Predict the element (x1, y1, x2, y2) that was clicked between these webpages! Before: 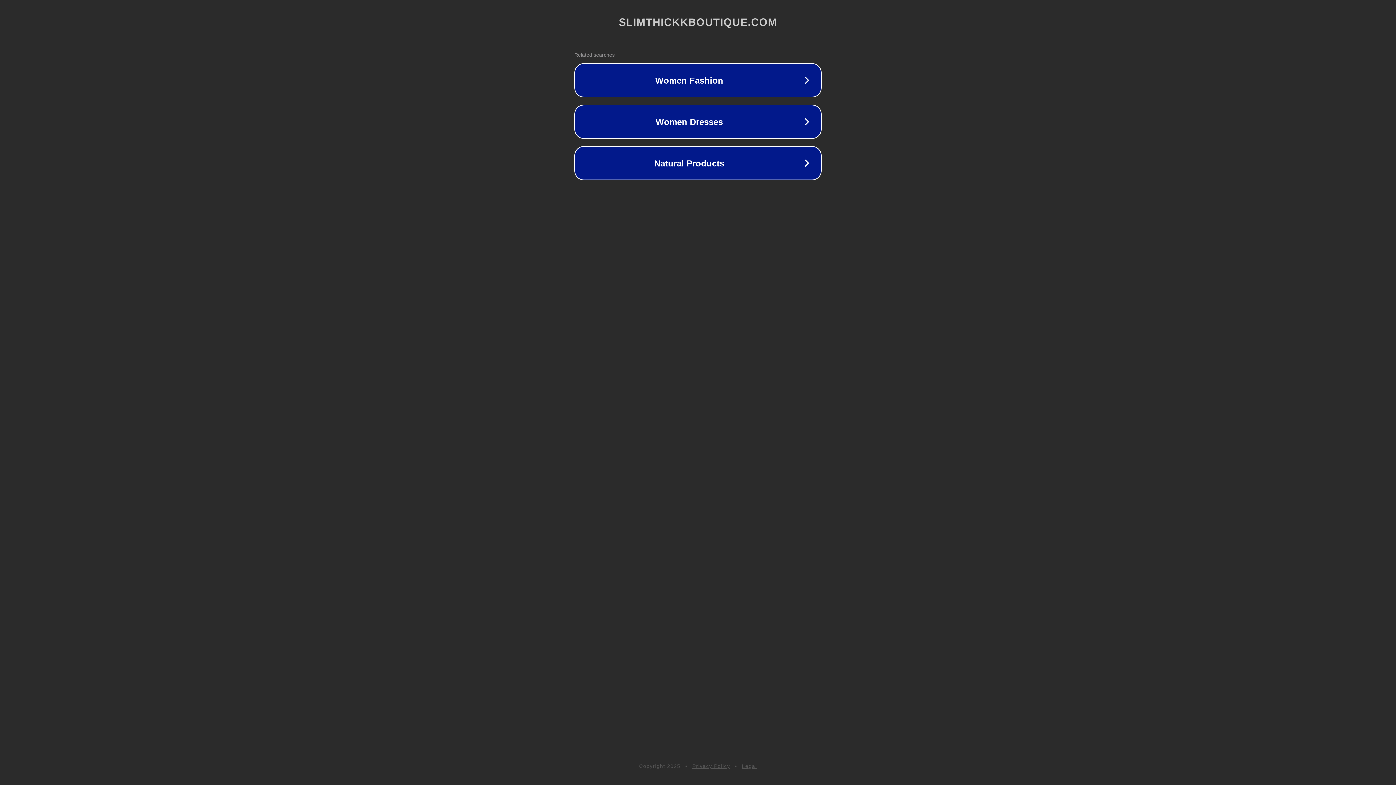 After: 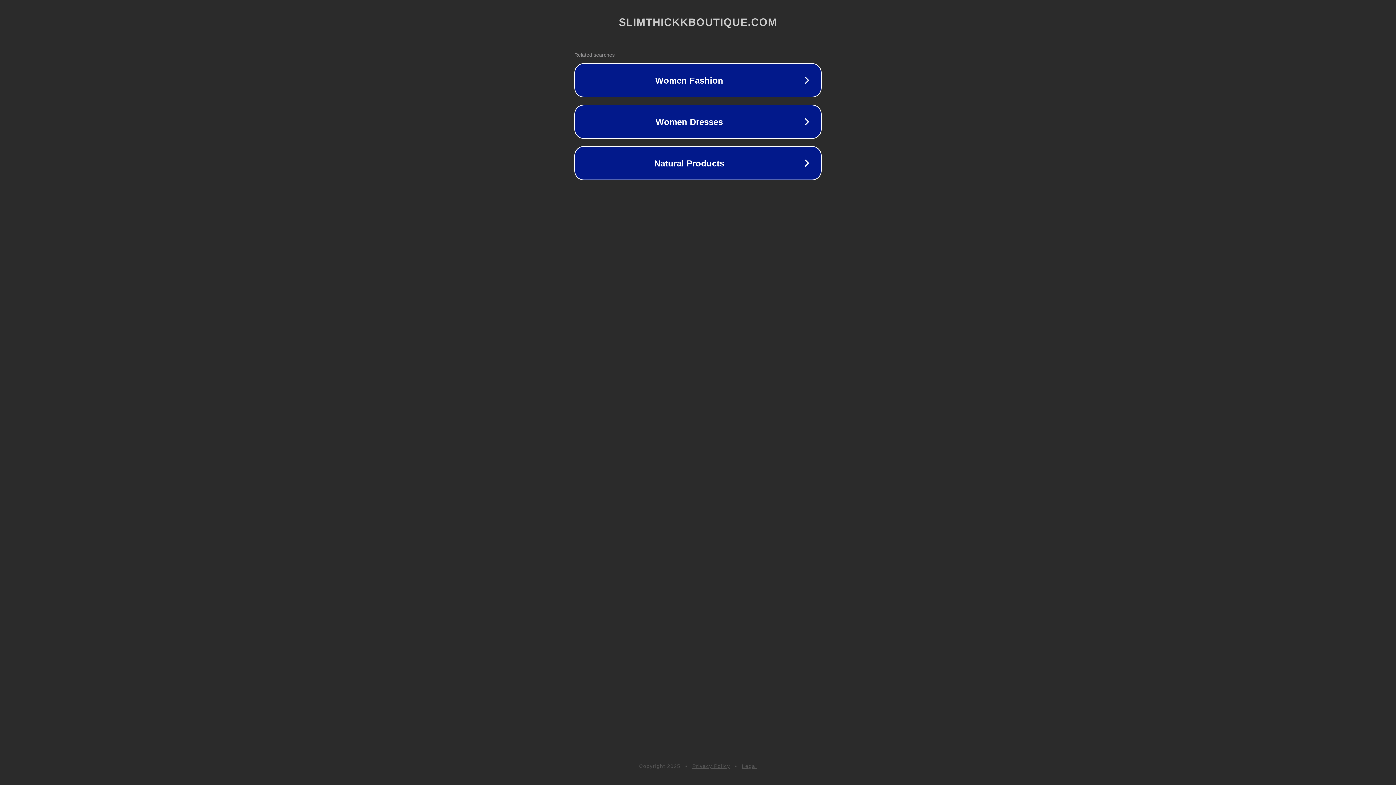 Action: label: Legal bbox: (742, 763, 757, 769)